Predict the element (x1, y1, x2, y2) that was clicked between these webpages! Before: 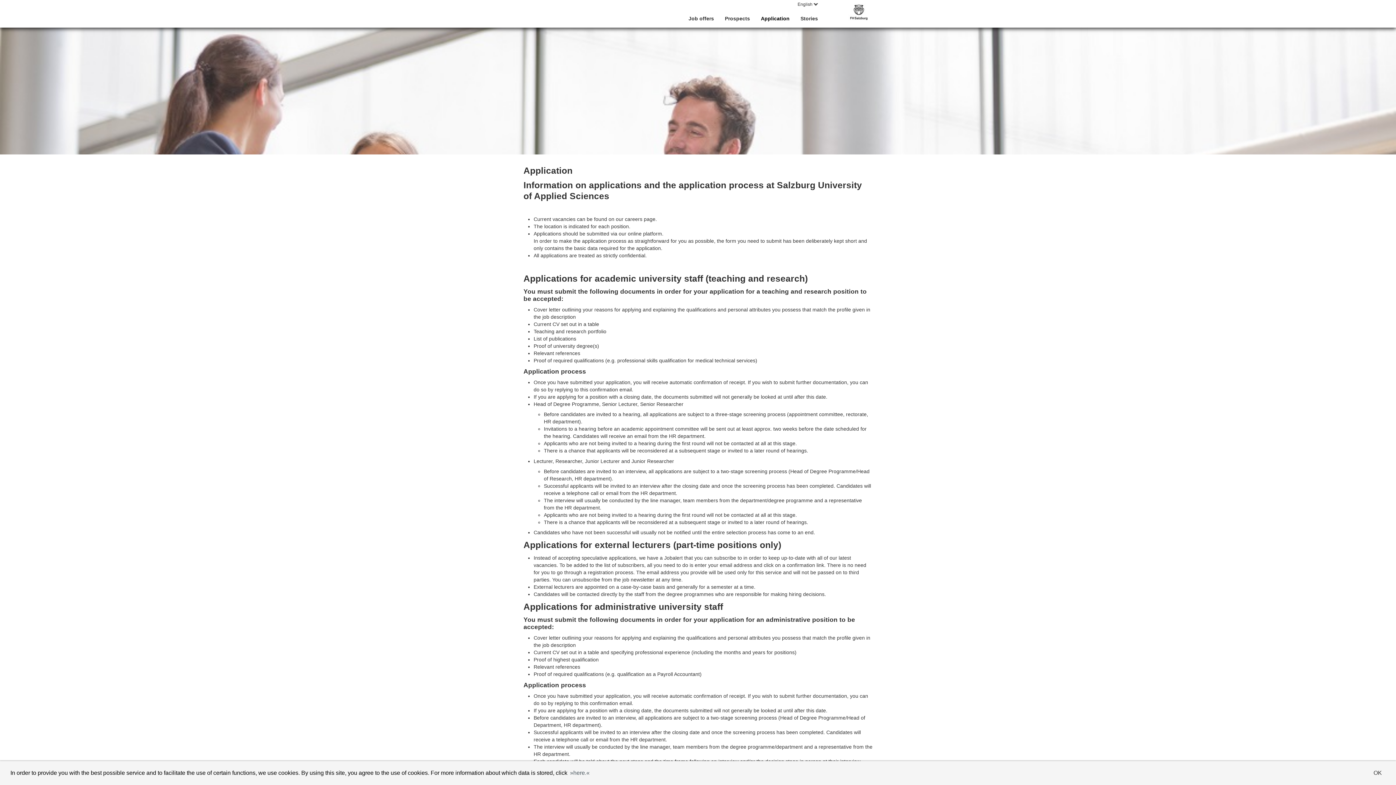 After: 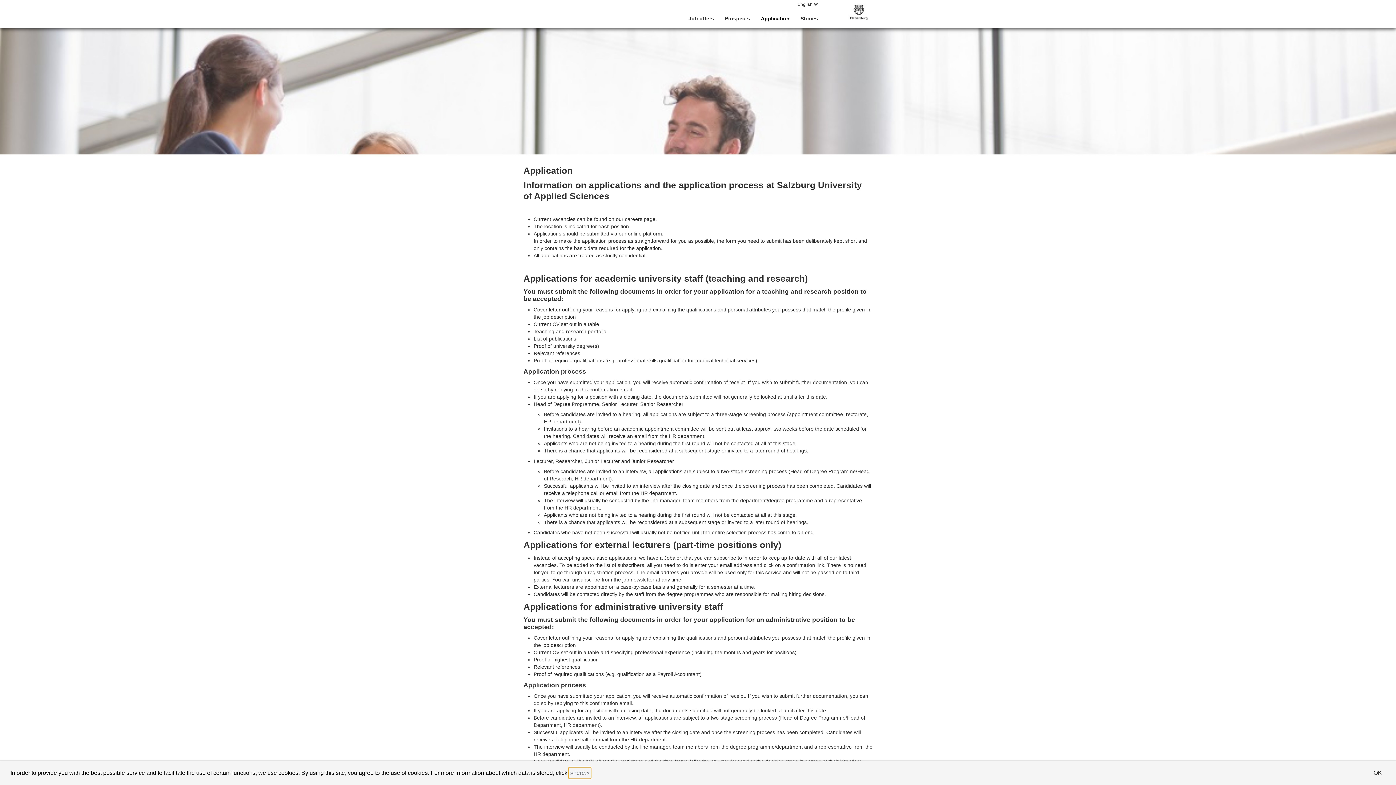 Action: label: learn more about cookies bbox: (569, 767, 590, 778)